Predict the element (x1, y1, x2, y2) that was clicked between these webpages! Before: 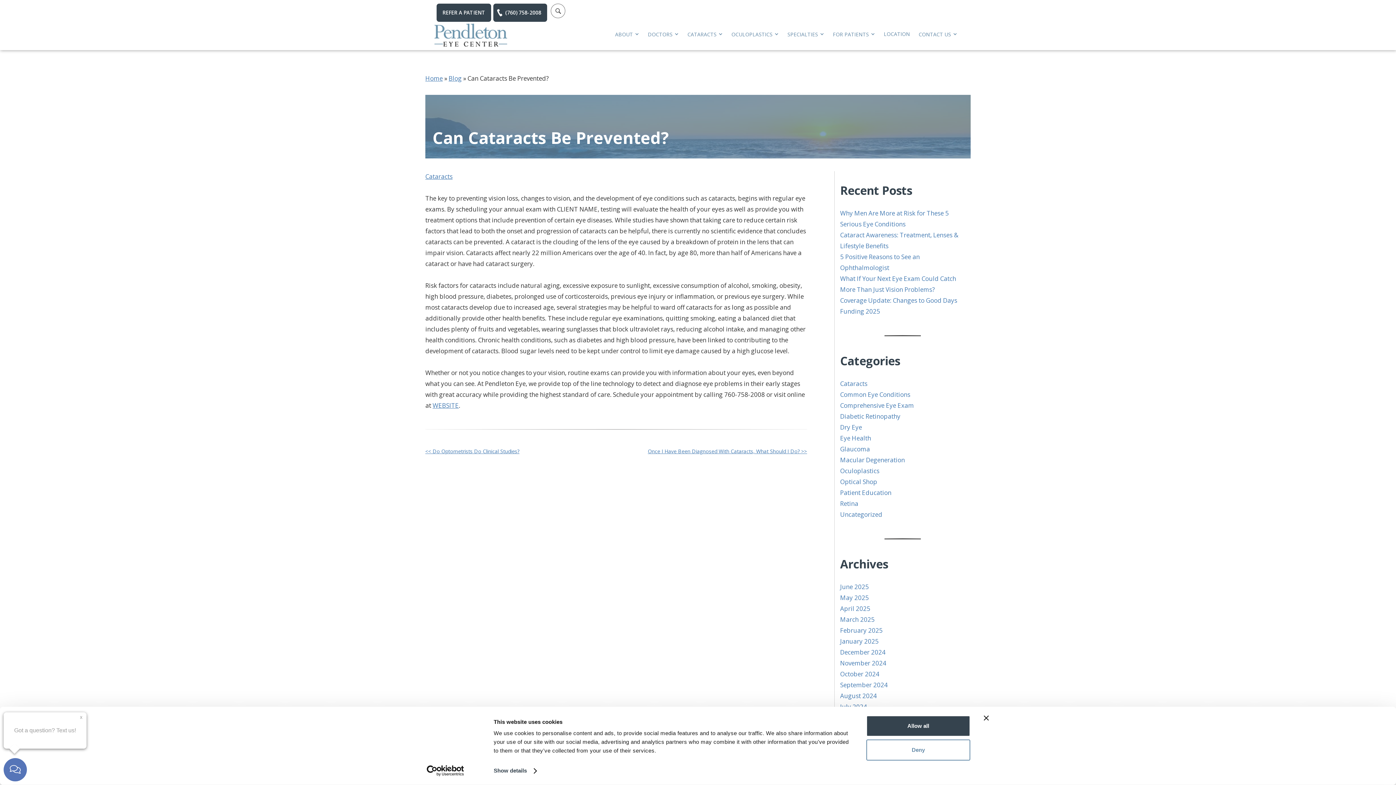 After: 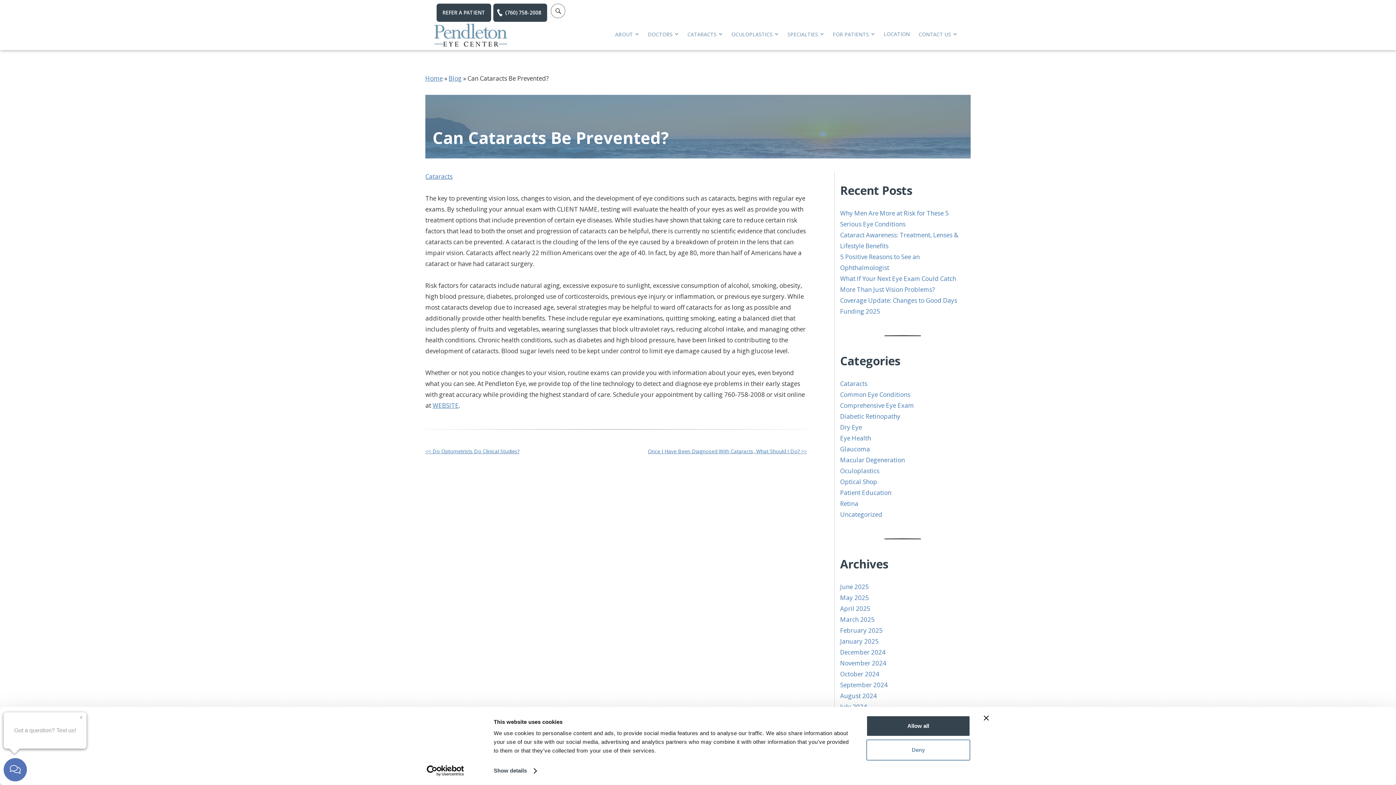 Action: bbox: (413, 765, 477, 776) label: - Opens in new tab